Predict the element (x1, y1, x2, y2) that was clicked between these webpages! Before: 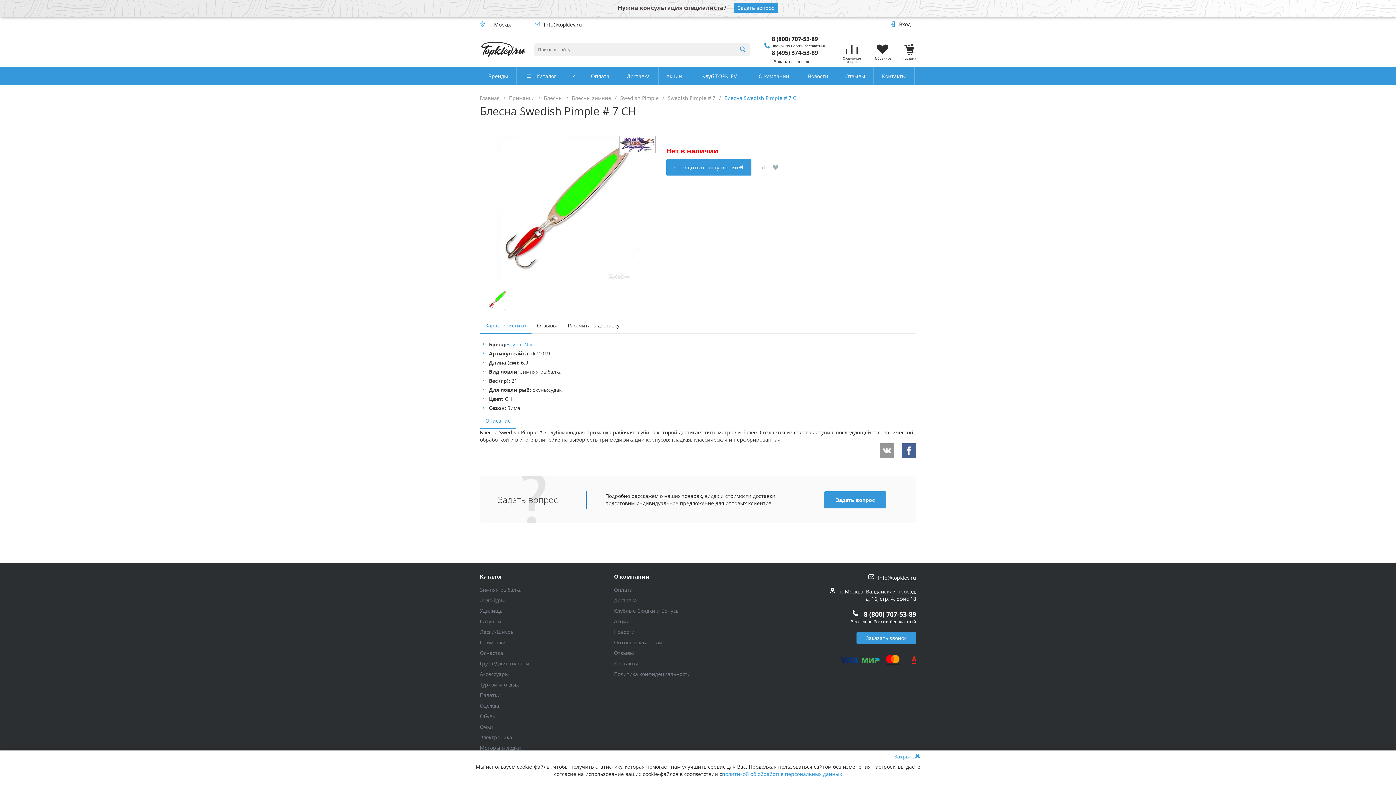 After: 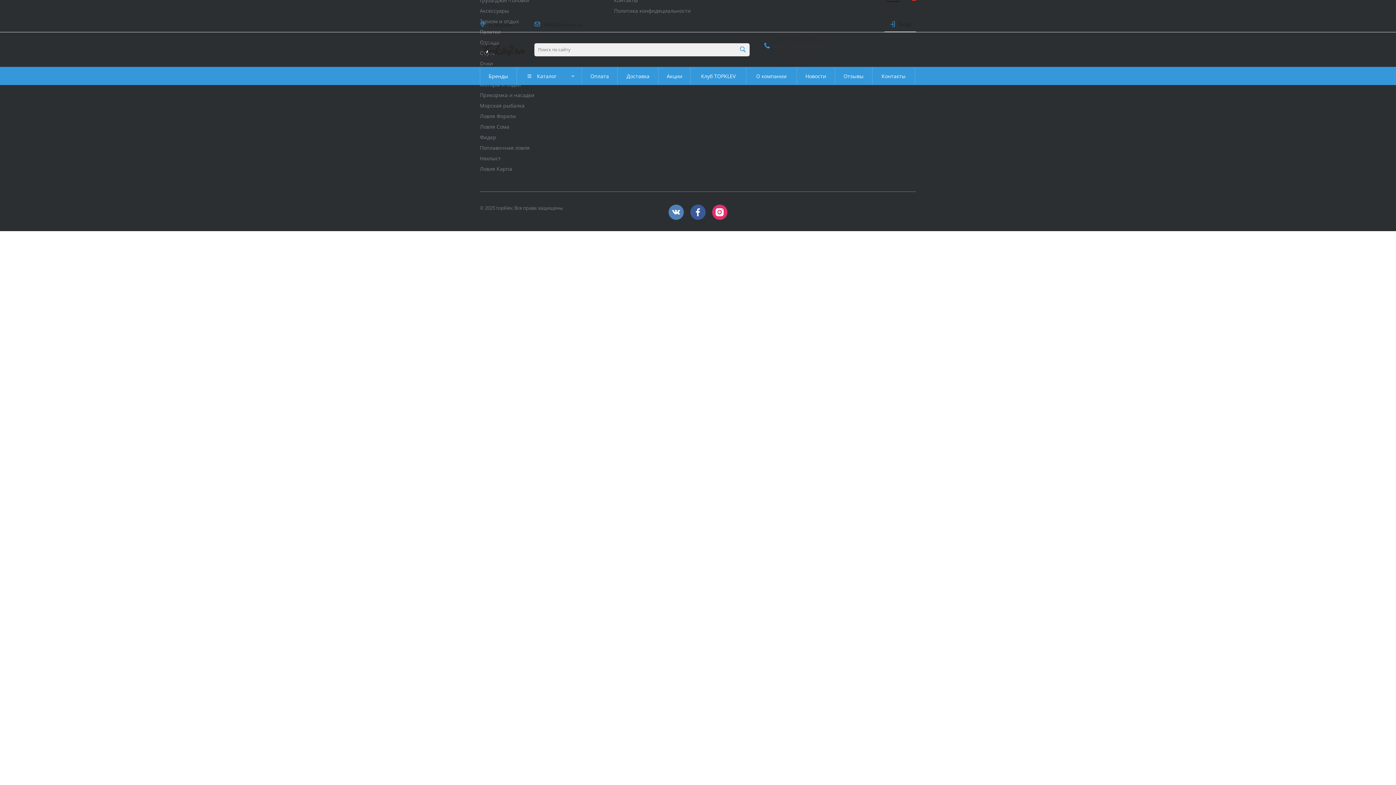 Action: label: Корзина bbox: (902, 43, 916, 55)